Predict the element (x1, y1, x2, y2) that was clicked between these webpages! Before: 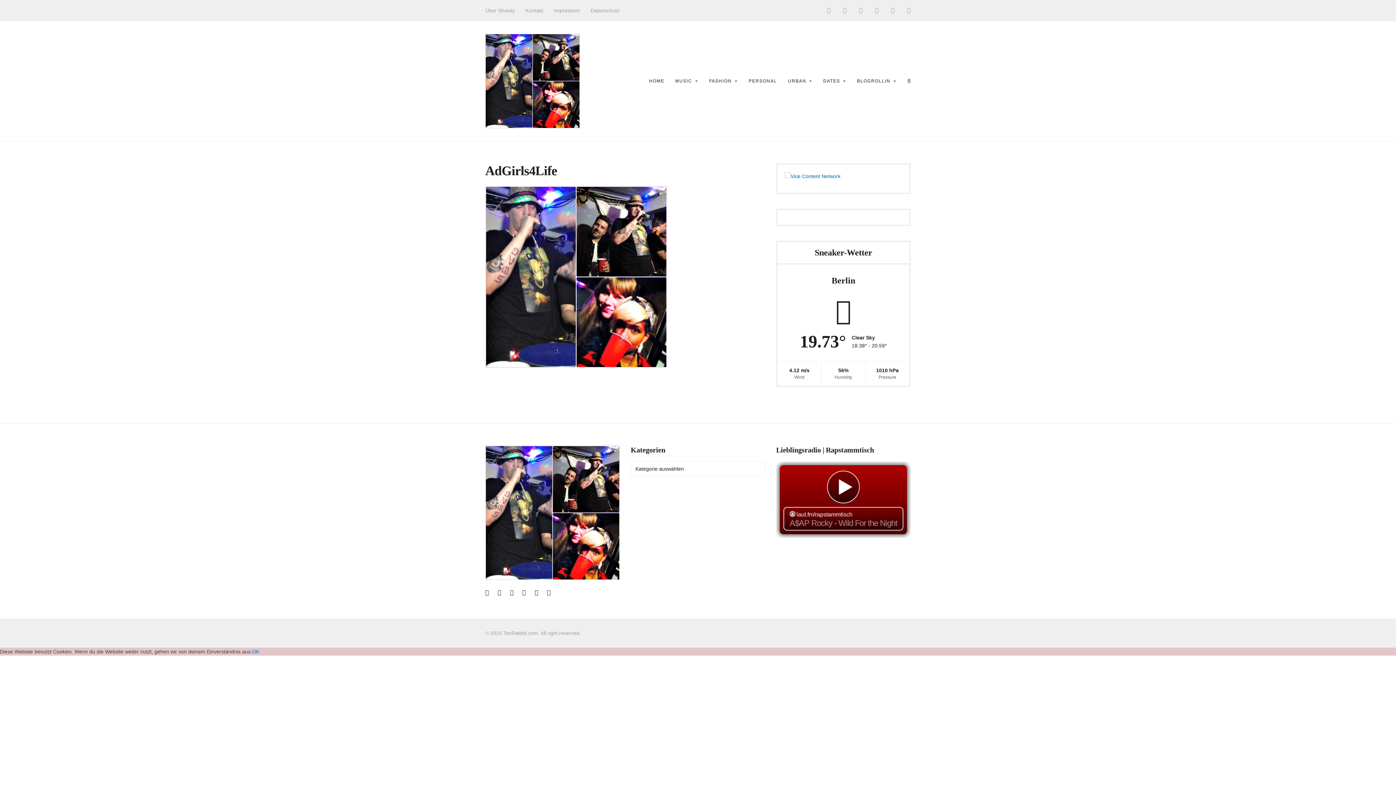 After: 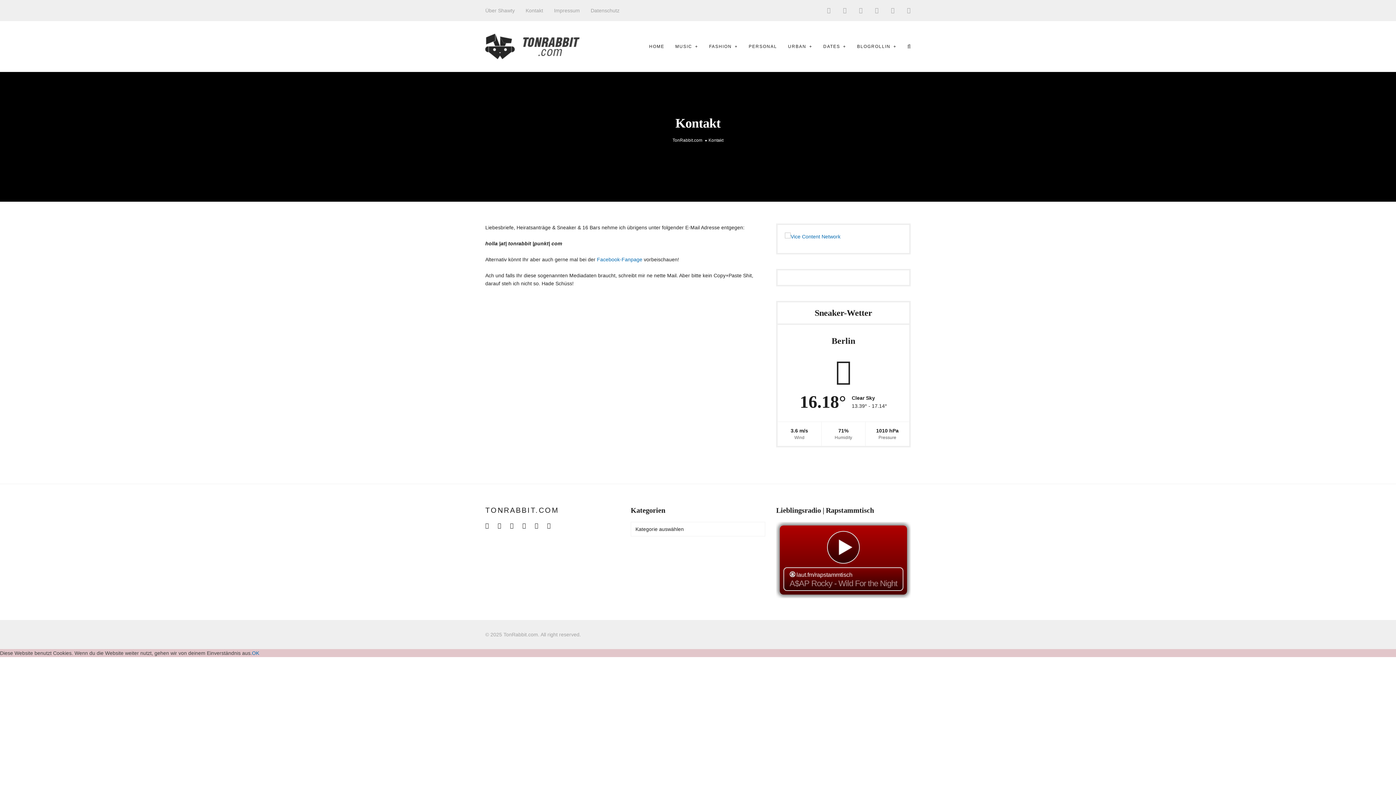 Action: bbox: (525, 6, 543, 14) label: Kontakt